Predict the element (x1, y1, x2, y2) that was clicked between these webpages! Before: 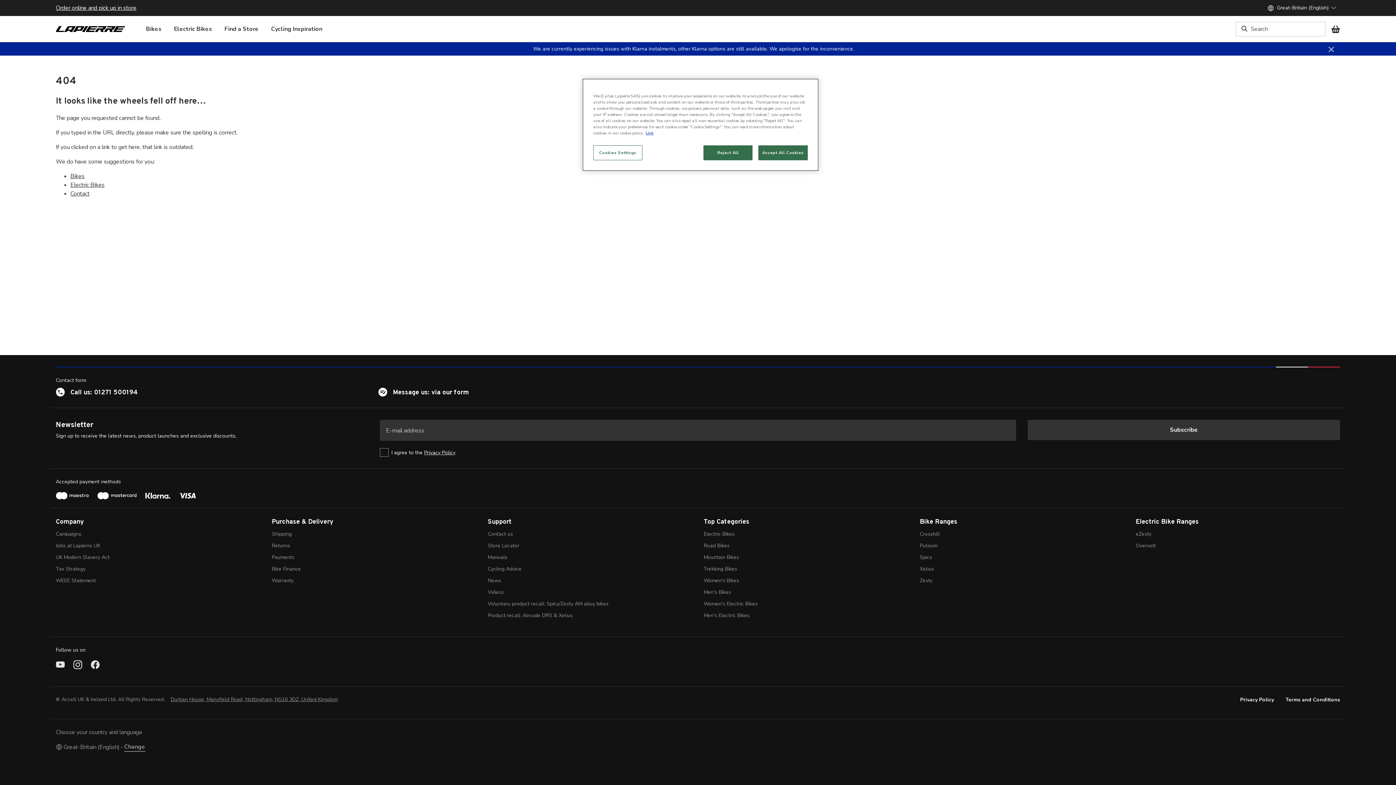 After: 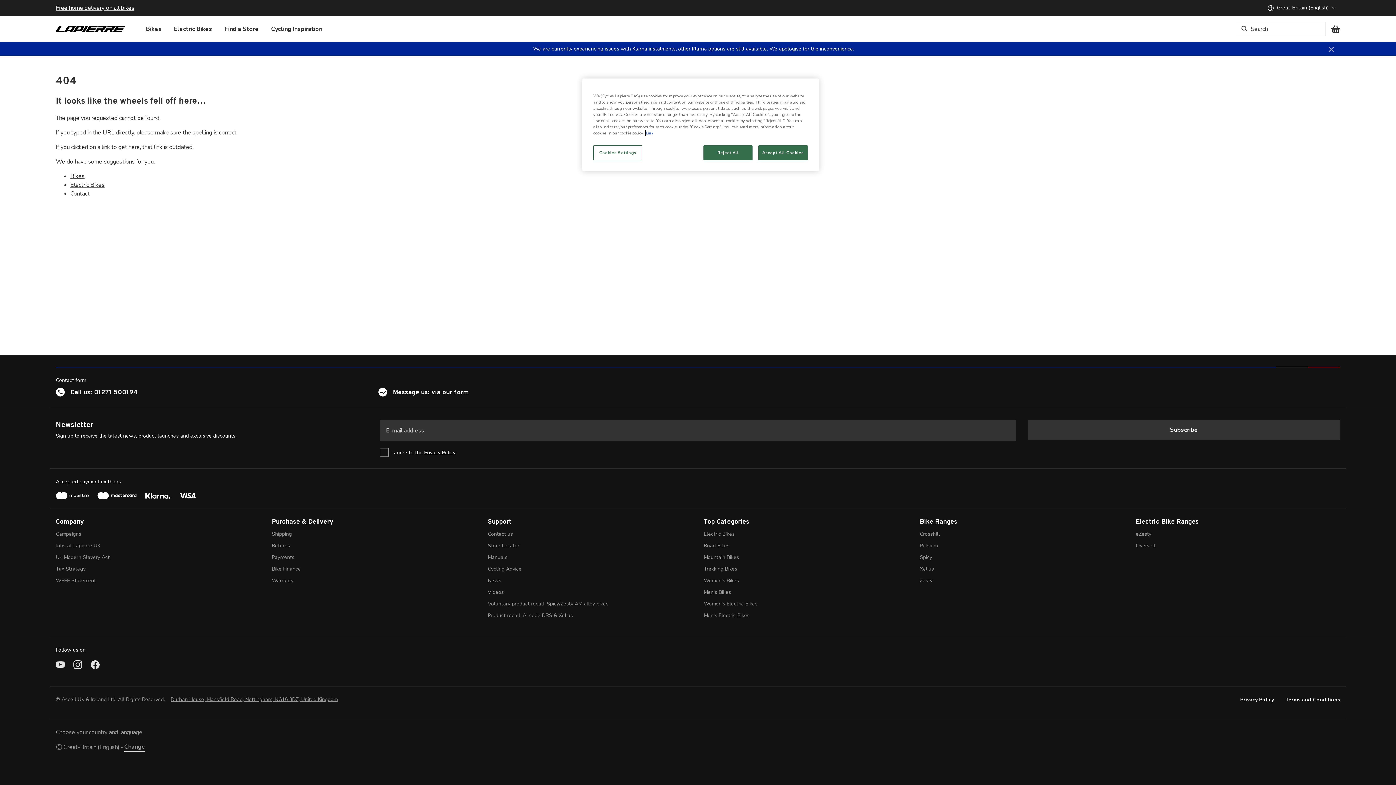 Action: bbox: (645, 130, 653, 136) label: More information about your privacy, opens in a new tab